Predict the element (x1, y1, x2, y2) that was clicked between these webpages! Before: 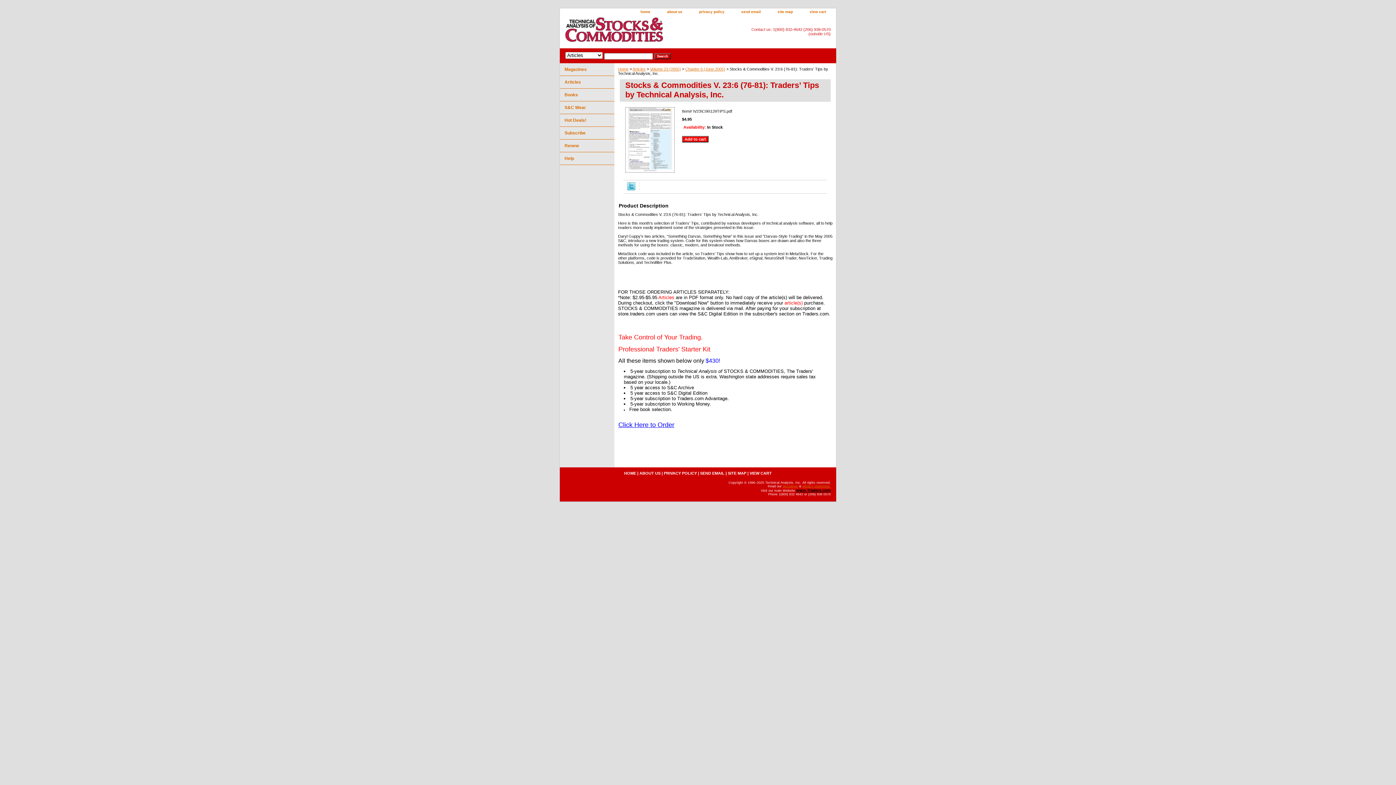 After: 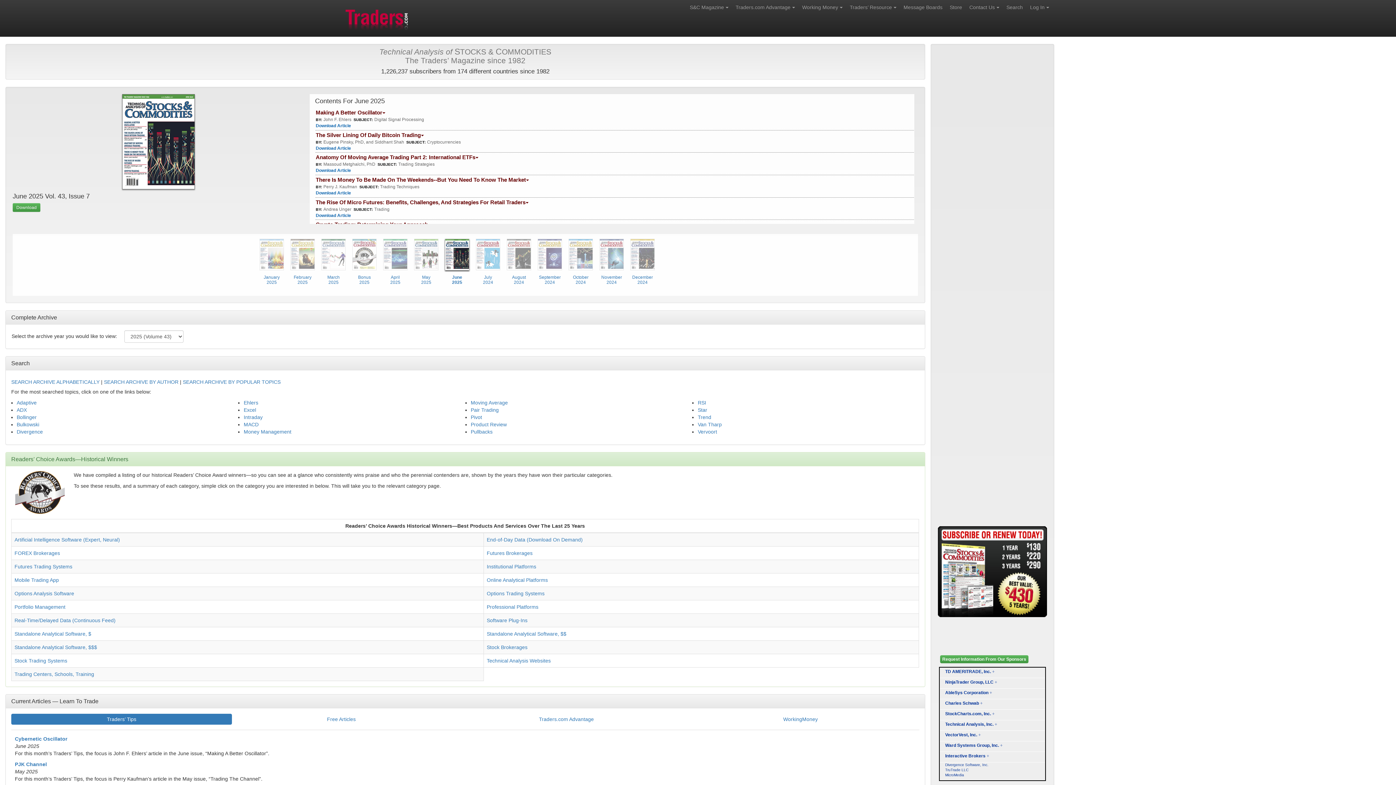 Action: label: www.Traders.com bbox: (796, 488, 830, 492)